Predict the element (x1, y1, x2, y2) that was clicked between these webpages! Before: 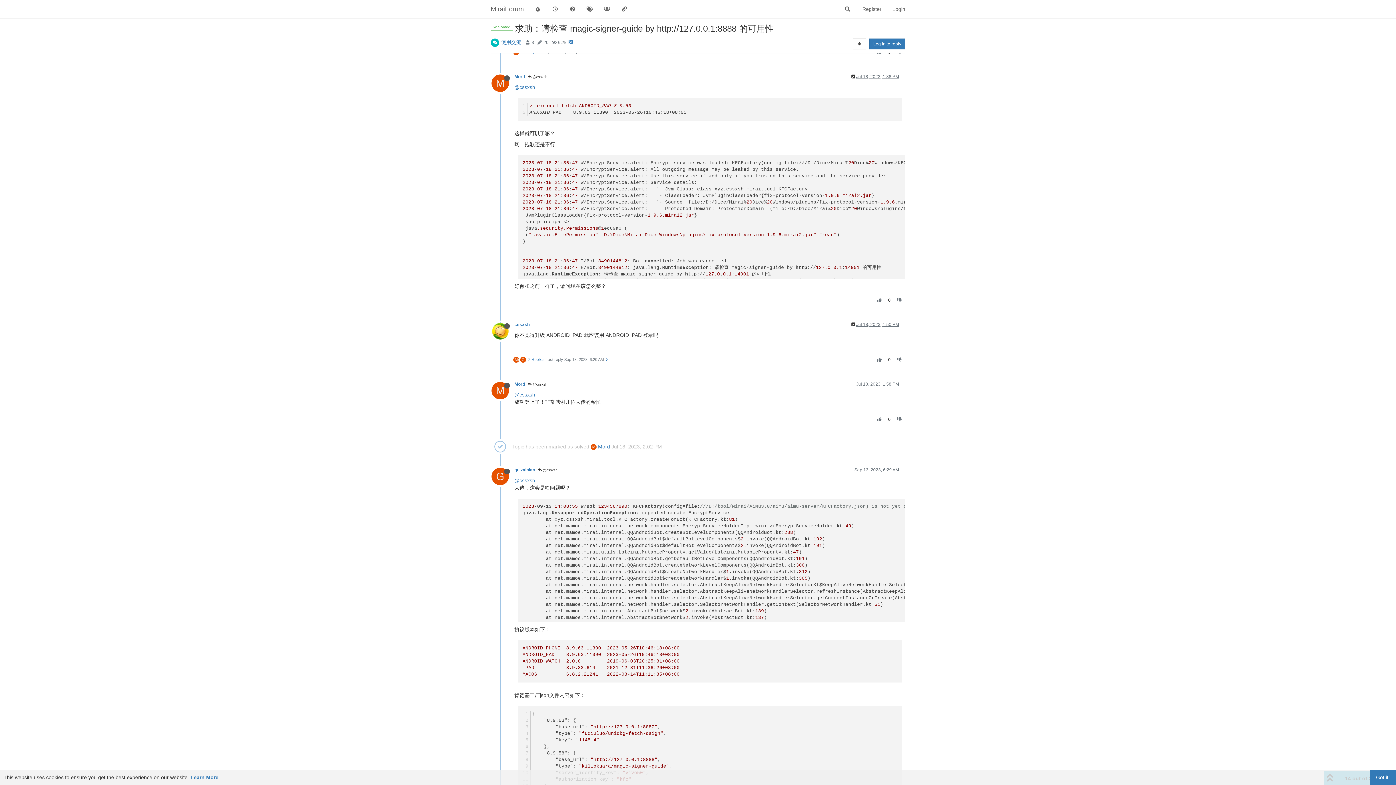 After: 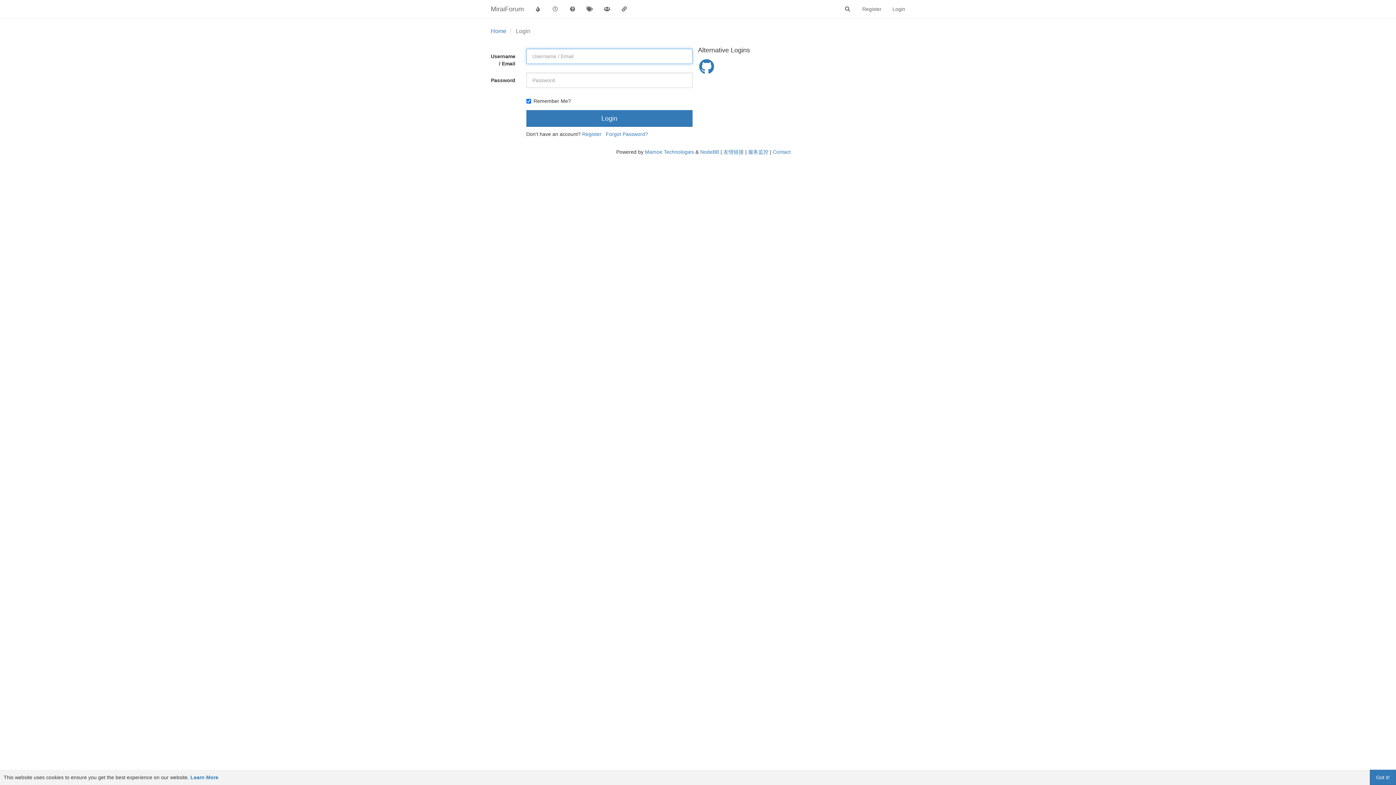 Action: label: Log in to reply bbox: (869, 38, 905, 49)